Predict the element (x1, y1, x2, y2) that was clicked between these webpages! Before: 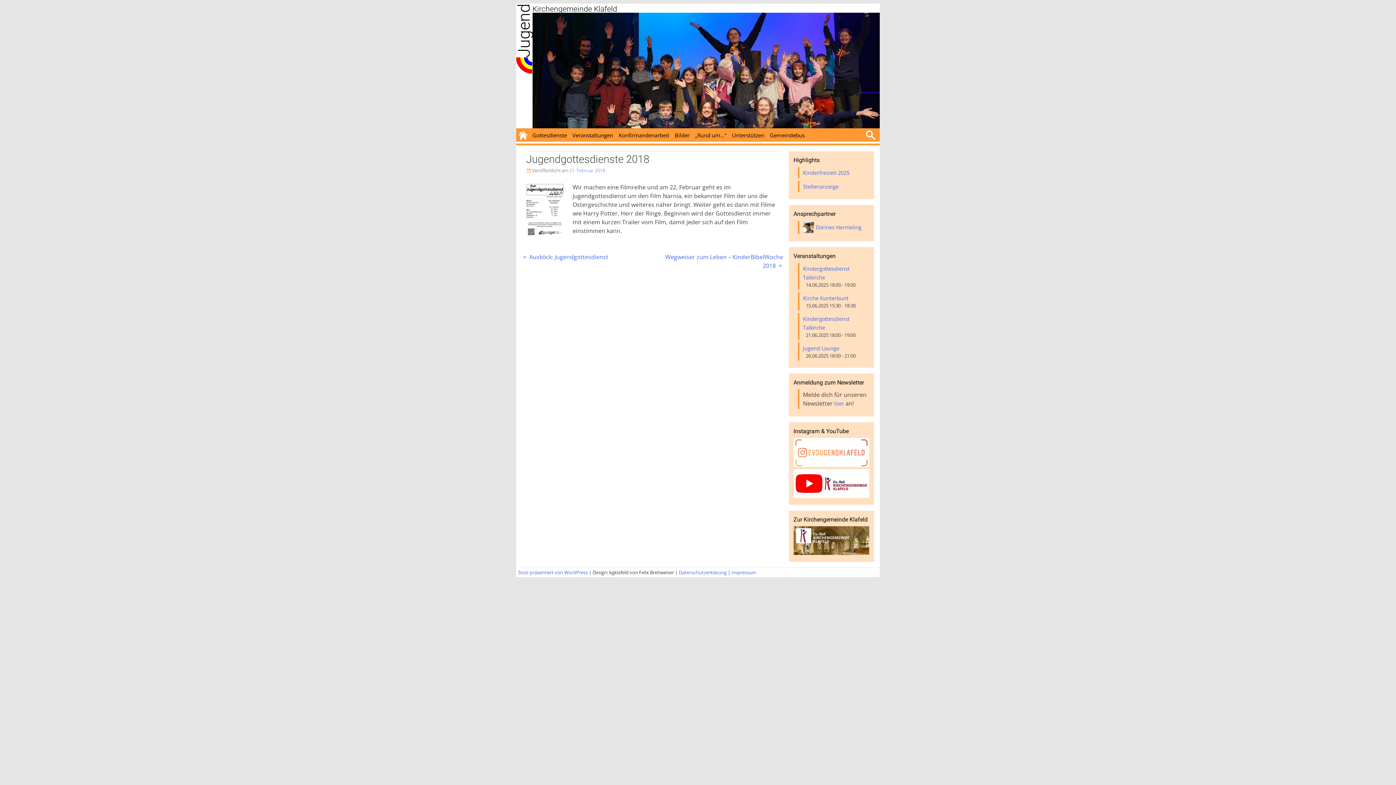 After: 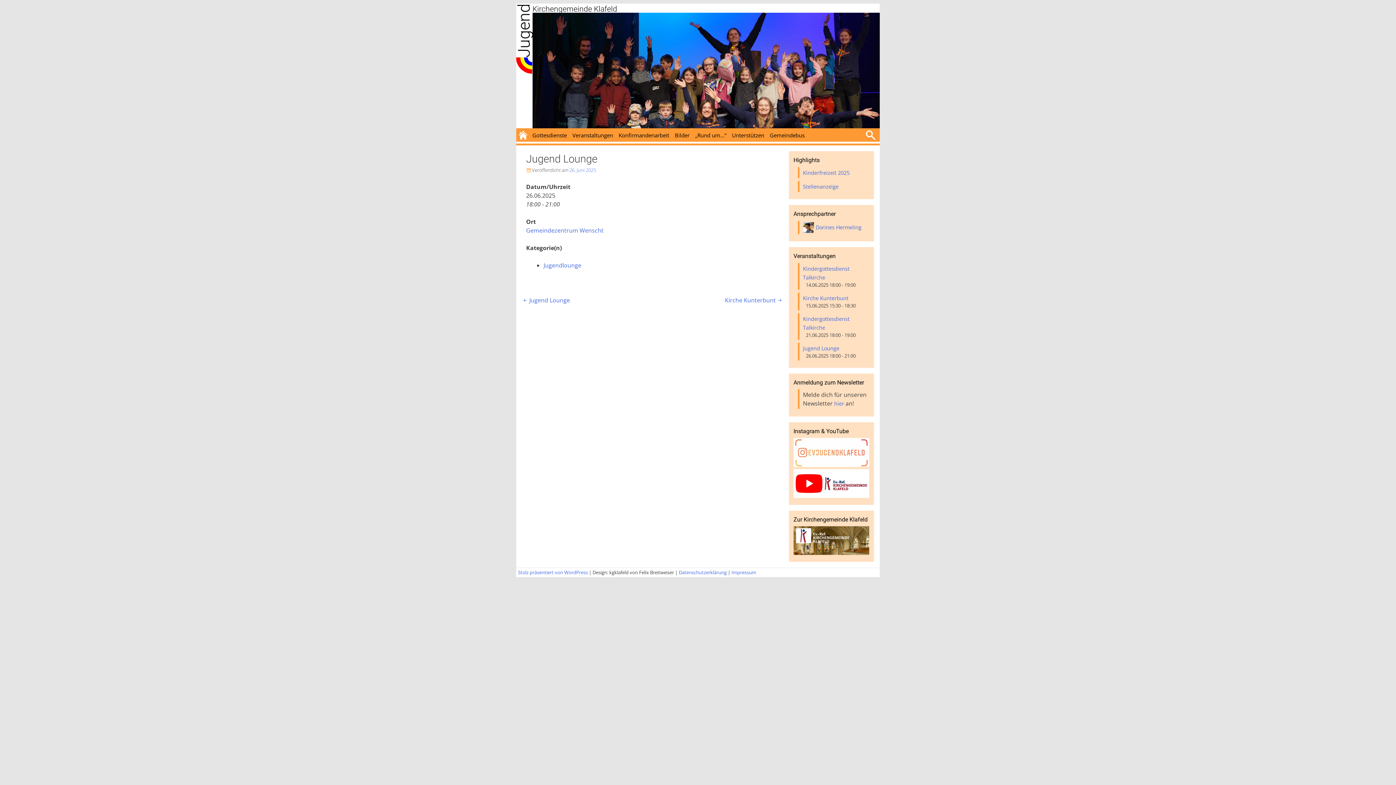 Action: label: Jugend Lounge bbox: (803, 344, 839, 351)